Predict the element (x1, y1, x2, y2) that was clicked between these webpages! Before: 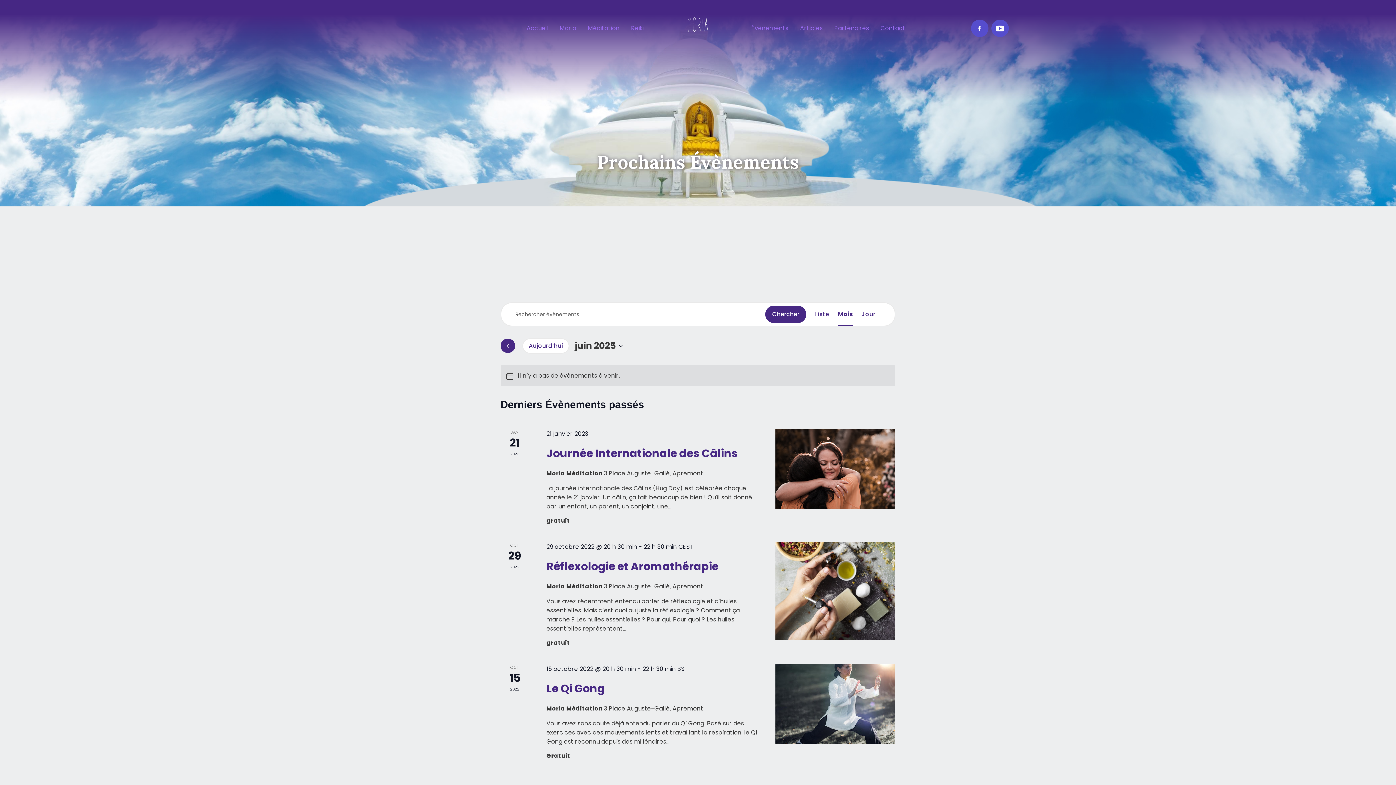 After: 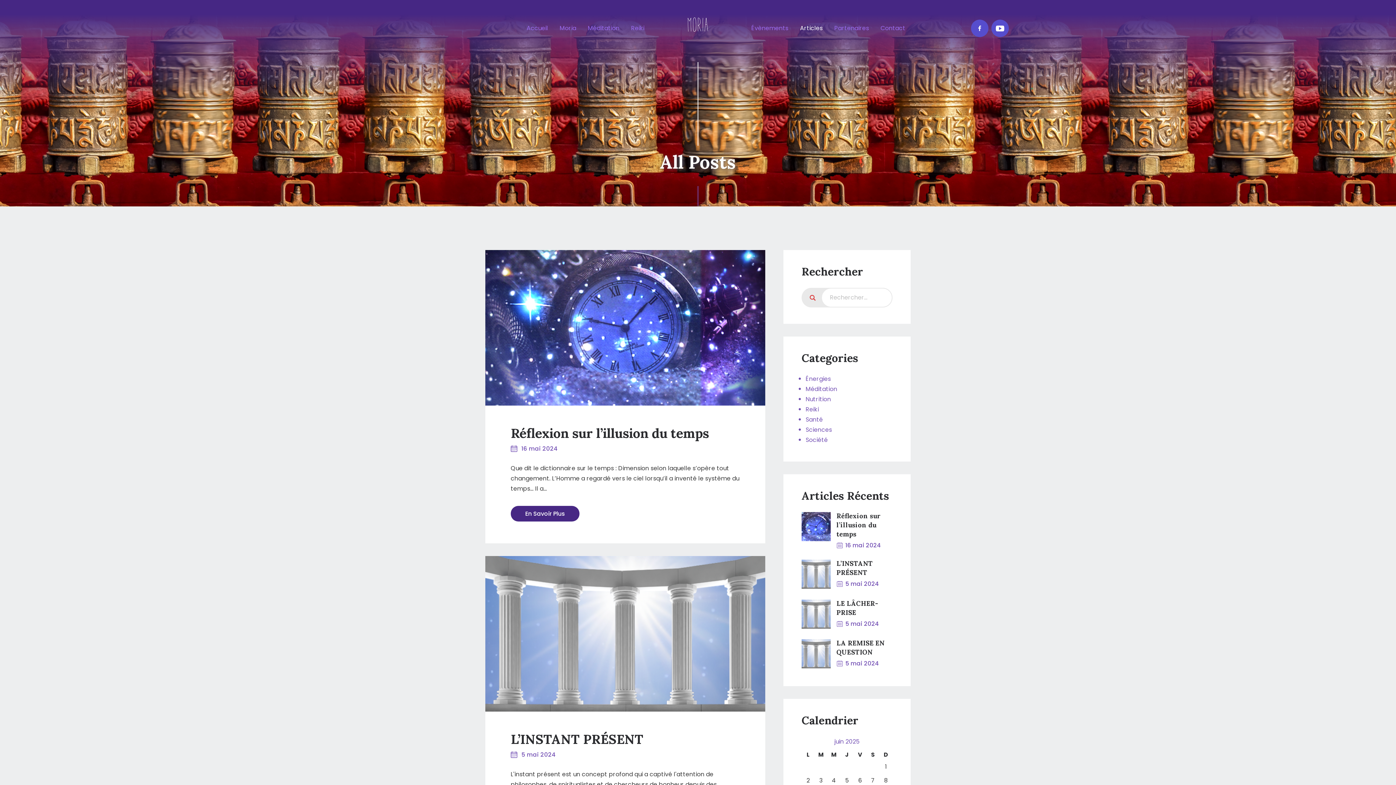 Action: label: Articles bbox: (794, 17, 828, 39)